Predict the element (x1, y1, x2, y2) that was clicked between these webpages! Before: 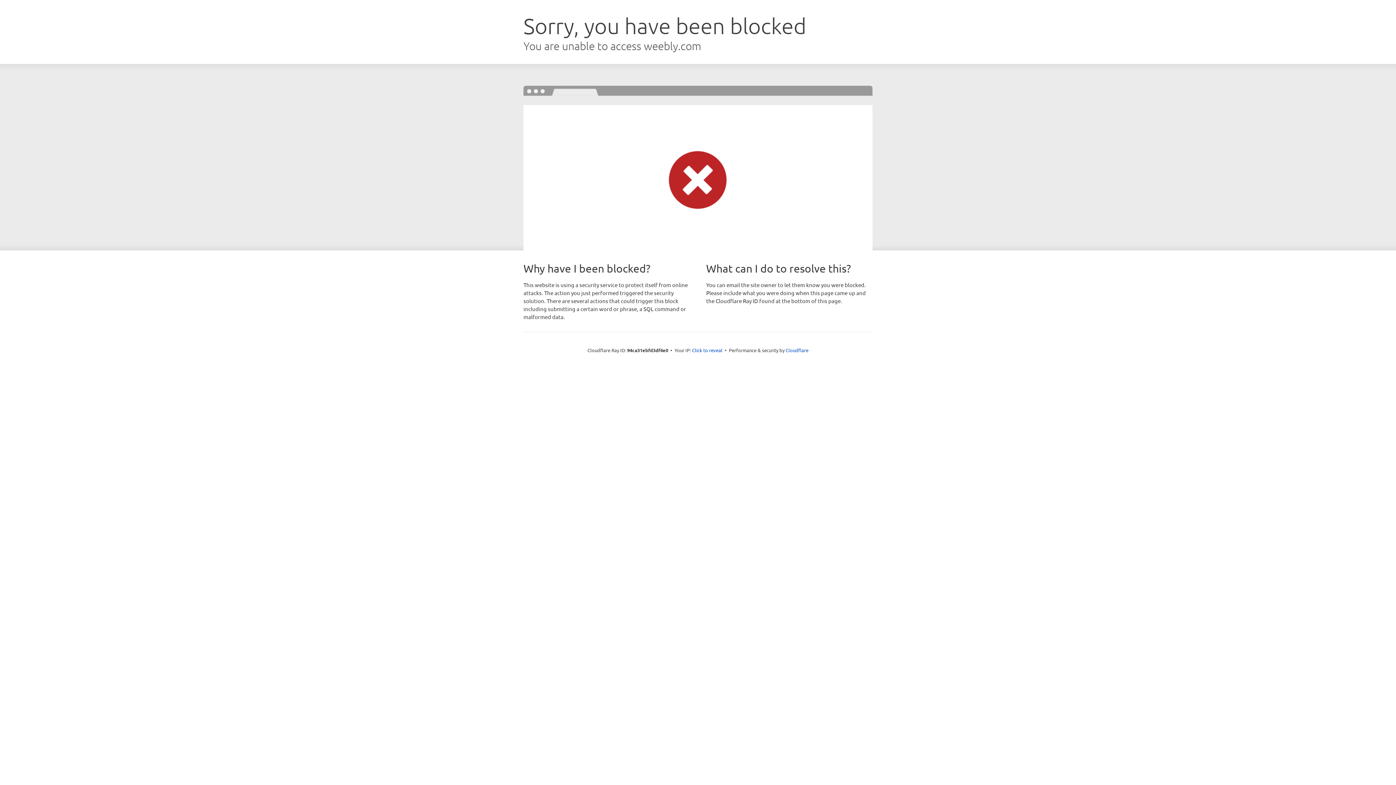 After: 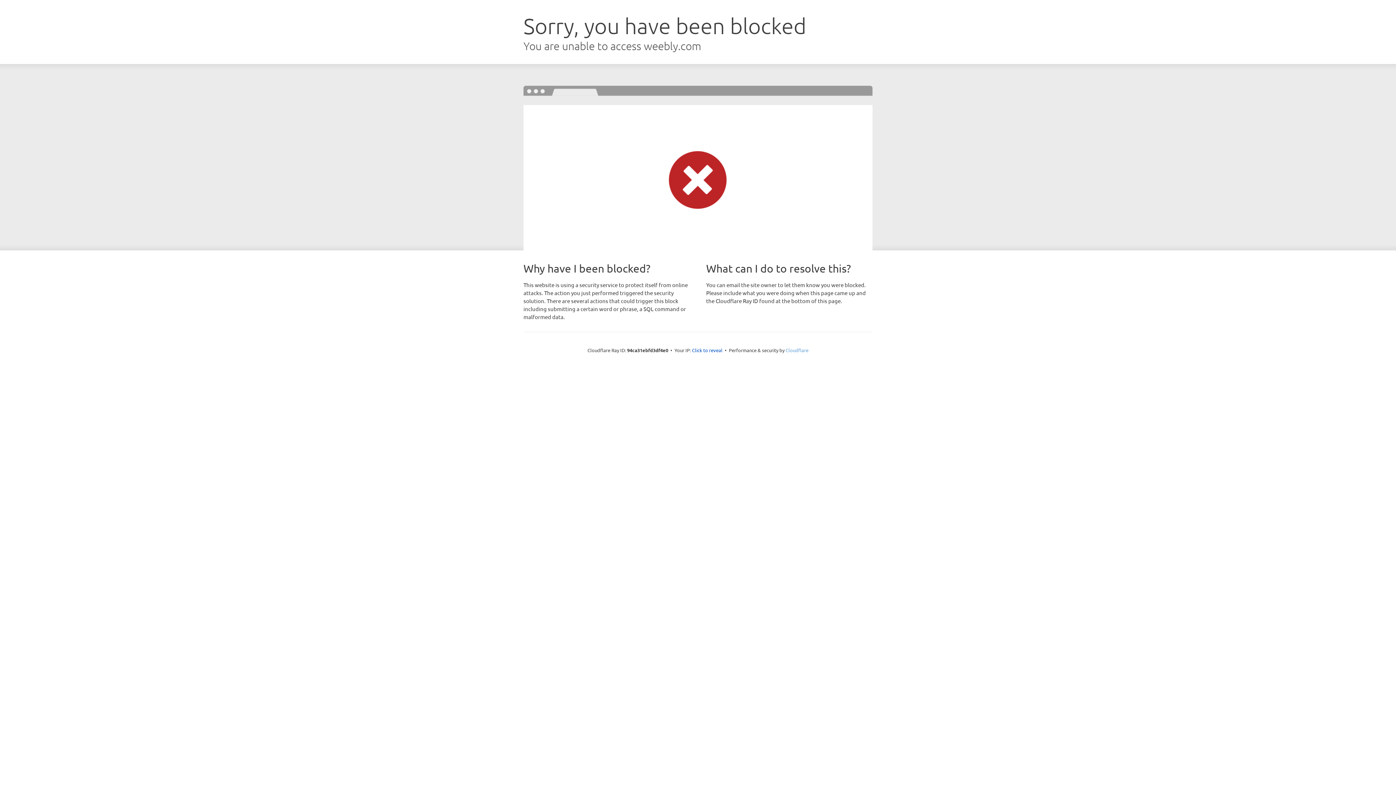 Action: label: Cloudflare bbox: (785, 347, 808, 353)